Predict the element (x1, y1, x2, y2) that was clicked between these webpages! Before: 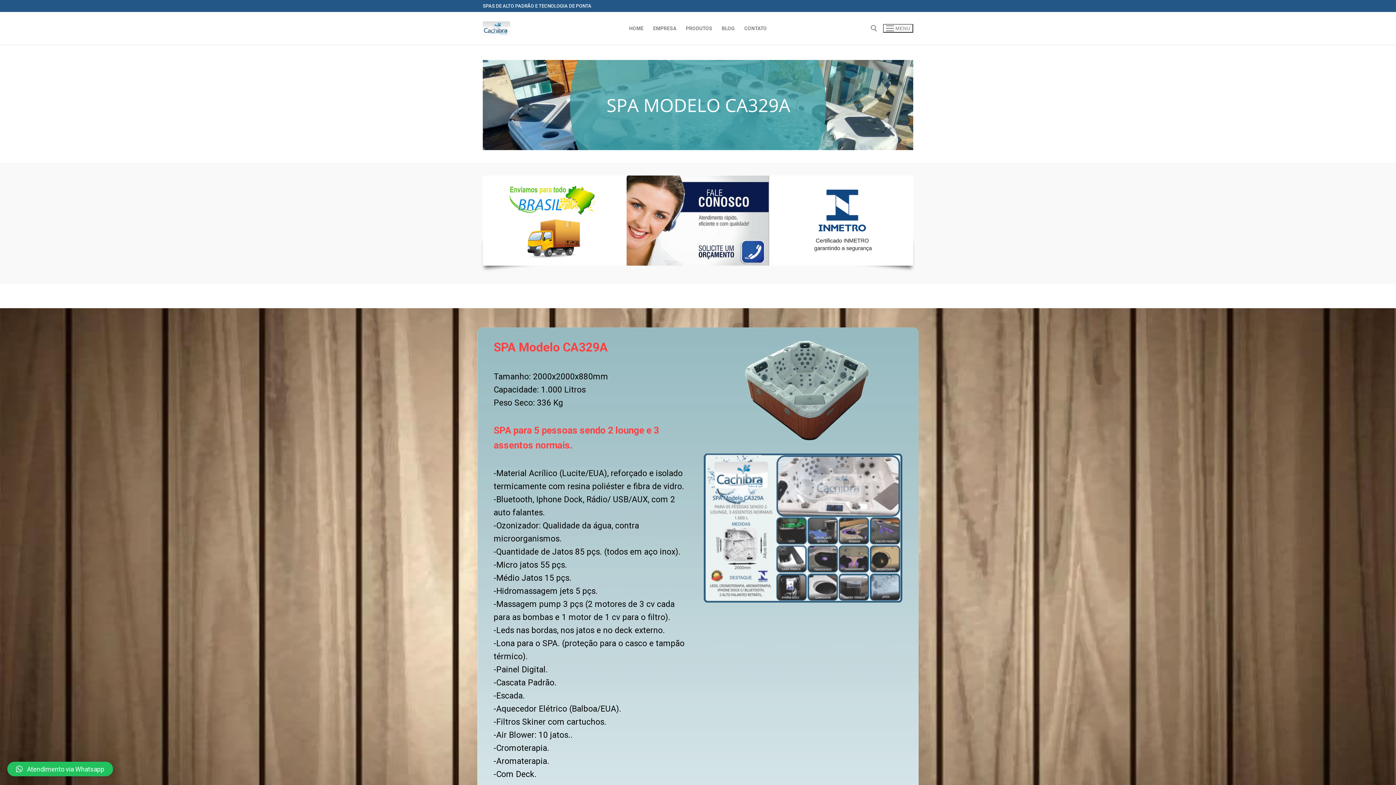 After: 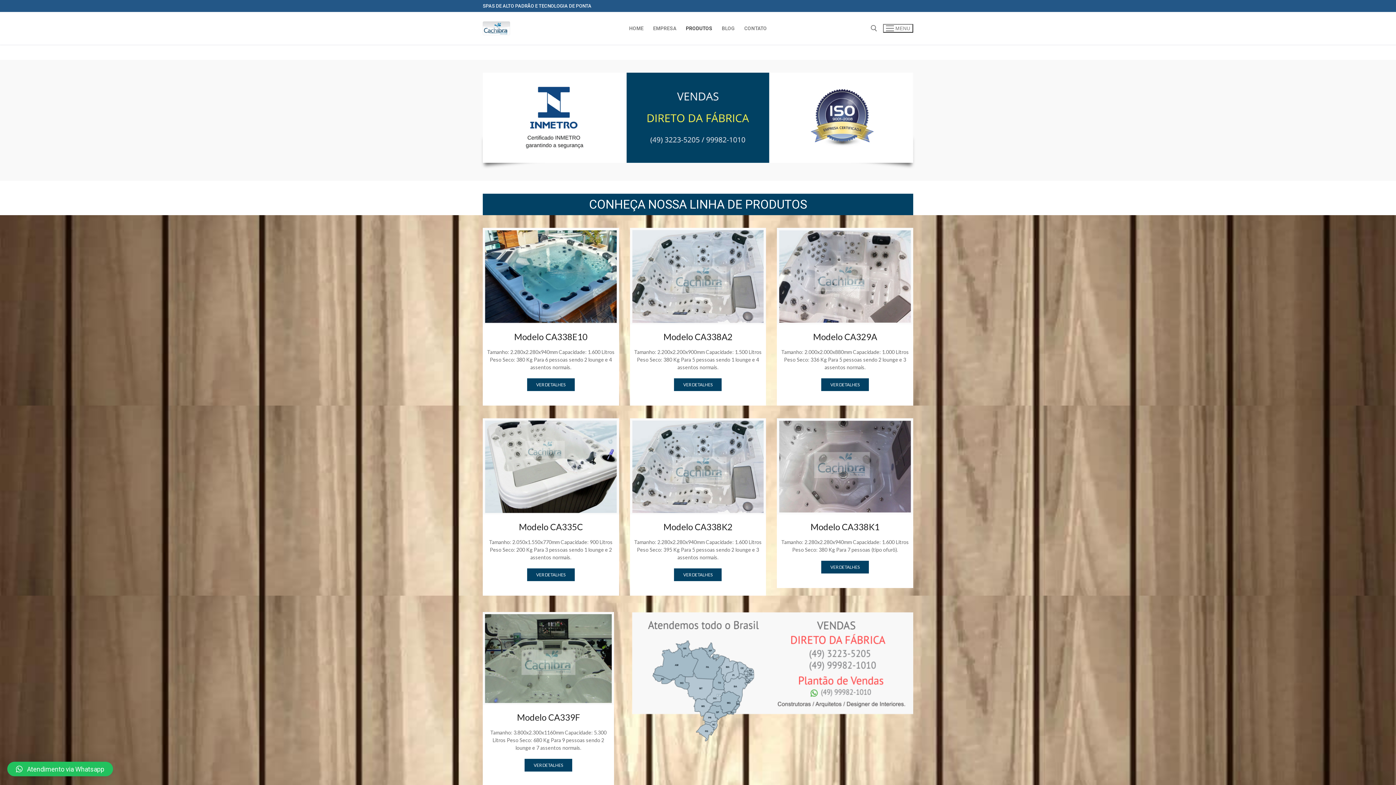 Action: label: PRODUTOS bbox: (681, 21, 717, 35)